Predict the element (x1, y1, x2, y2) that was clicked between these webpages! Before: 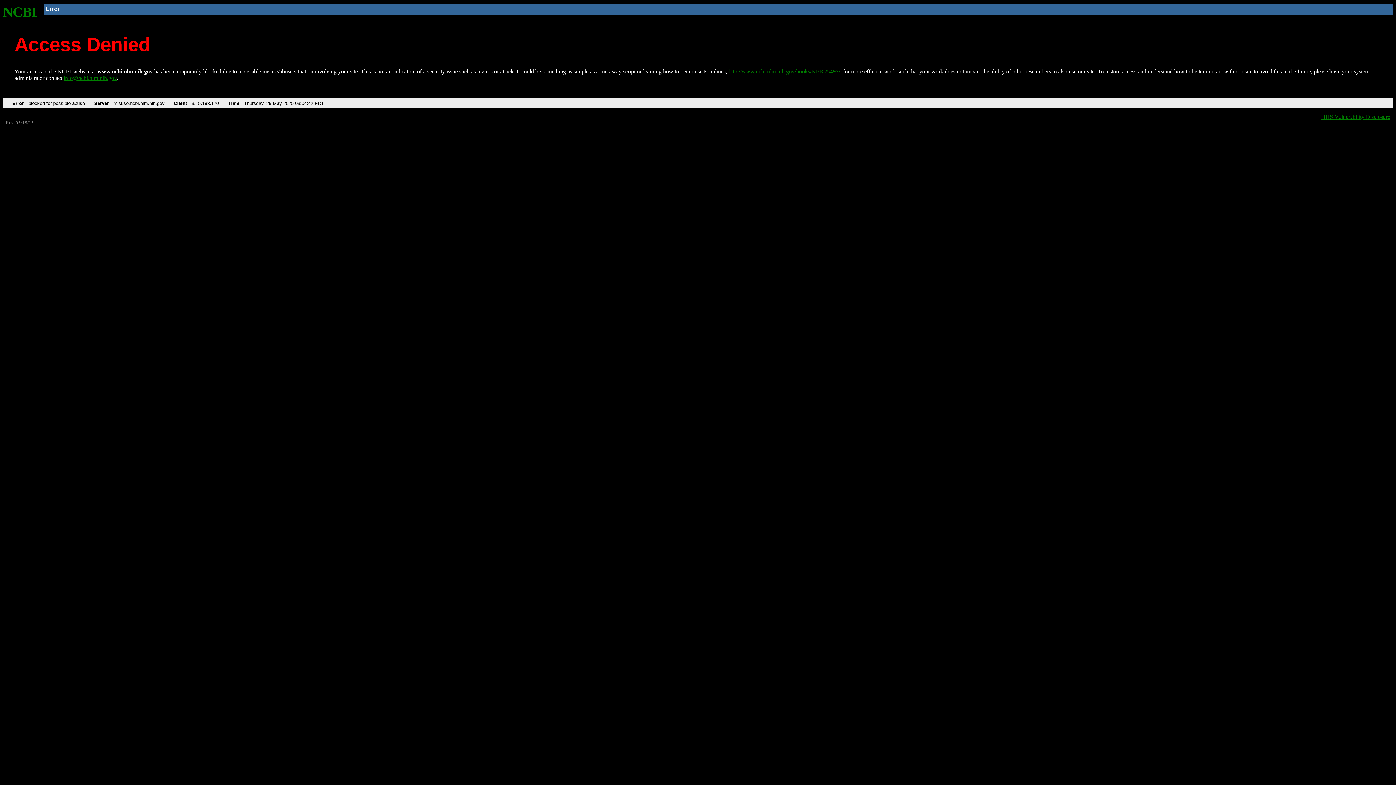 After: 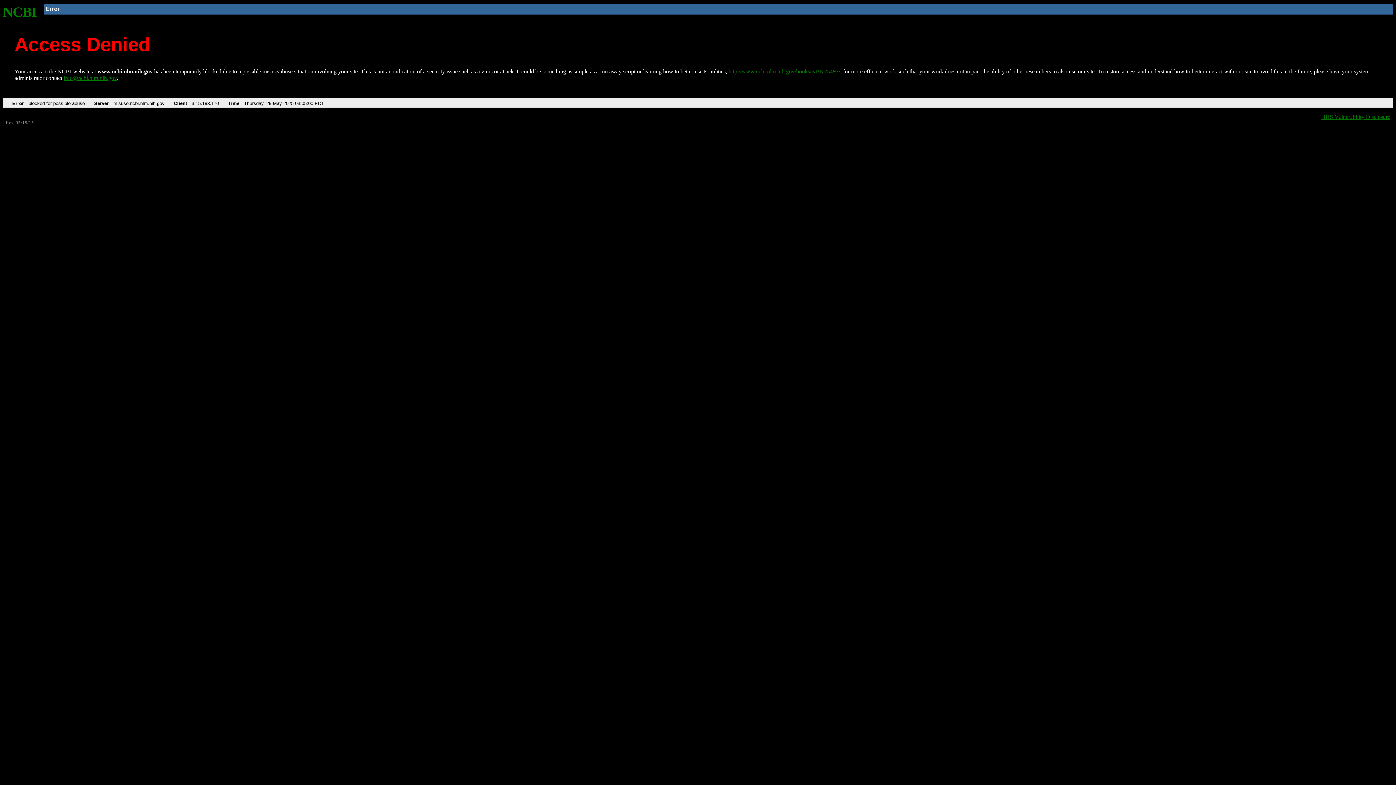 Action: bbox: (728, 68, 840, 74) label: http://www.ncbi.nlm.nih.gov/books/NBK25497/